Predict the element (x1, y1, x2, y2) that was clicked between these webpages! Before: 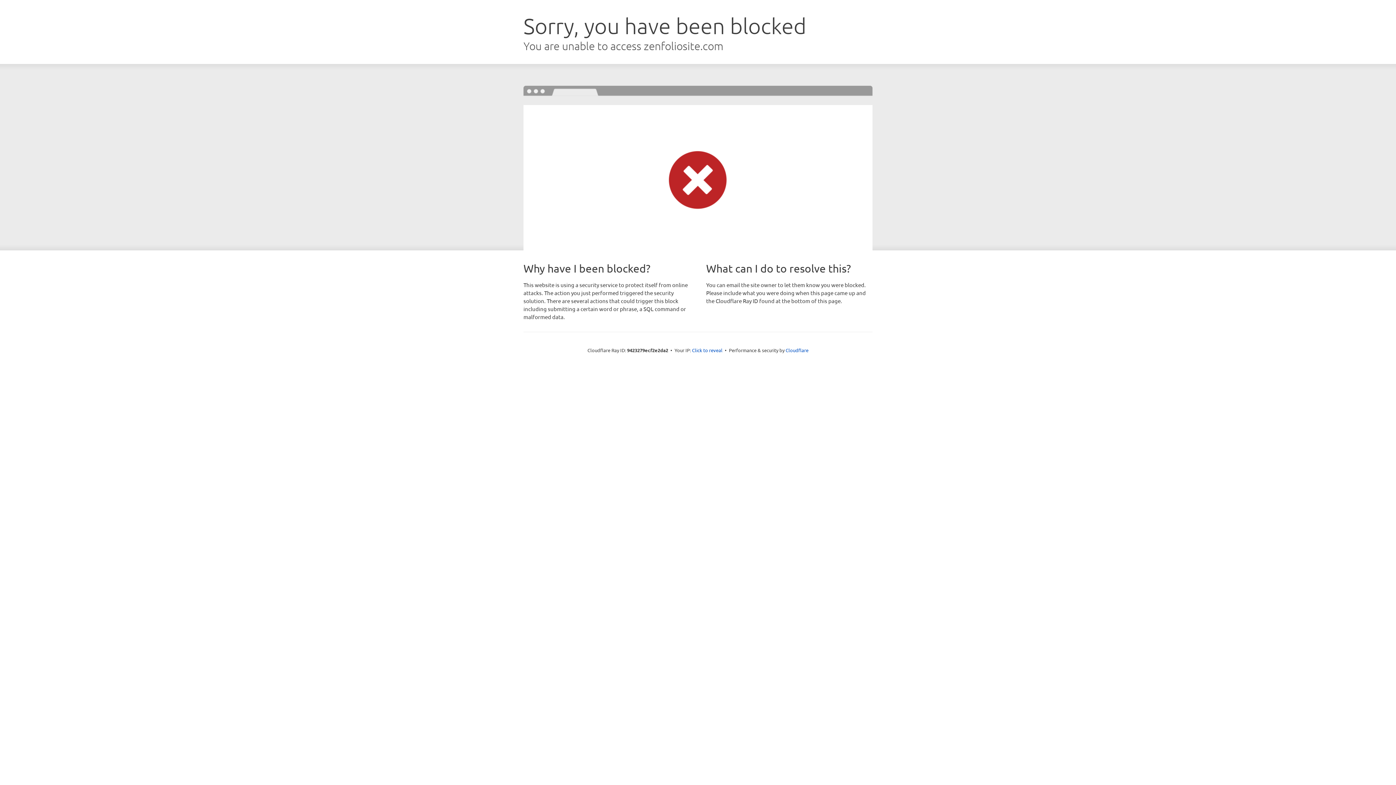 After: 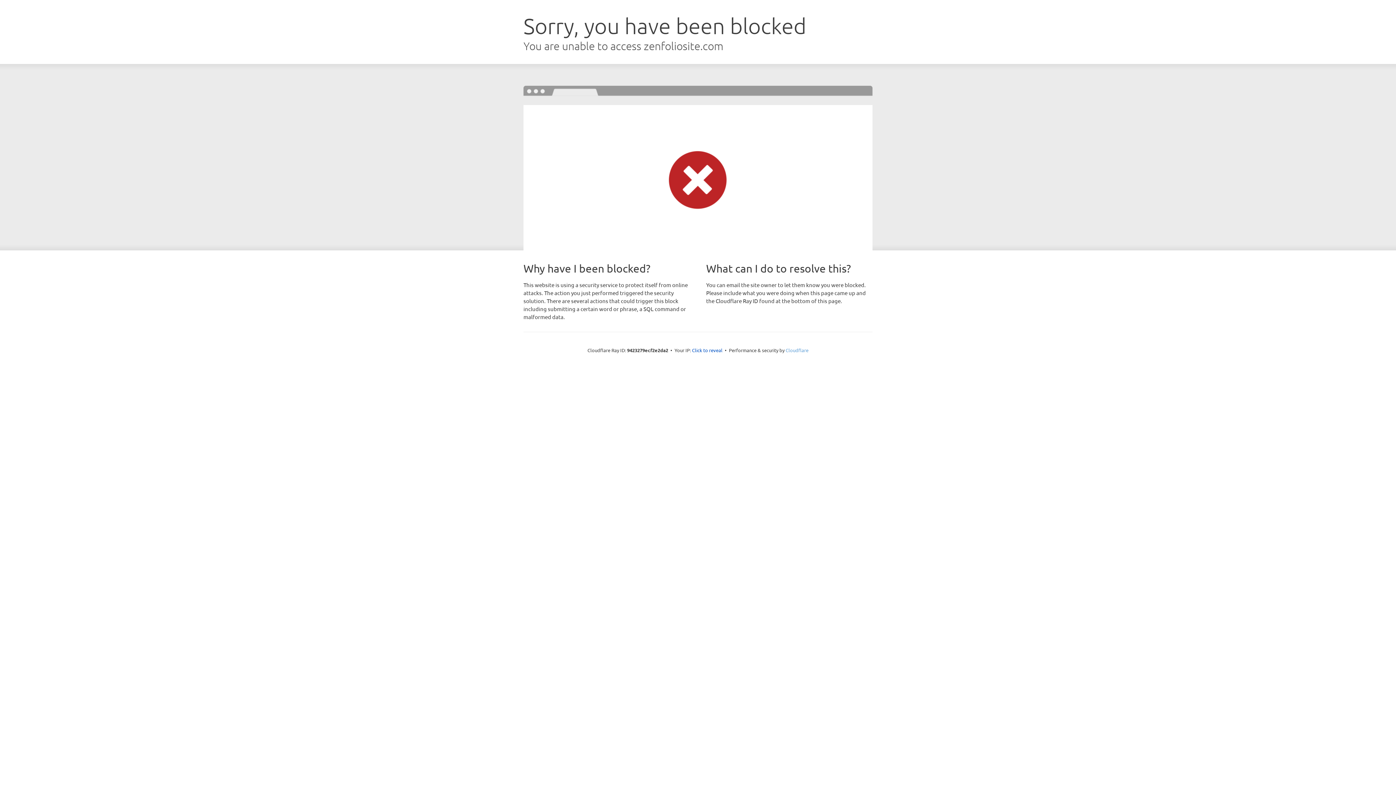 Action: bbox: (785, 347, 808, 353) label: Cloudflare